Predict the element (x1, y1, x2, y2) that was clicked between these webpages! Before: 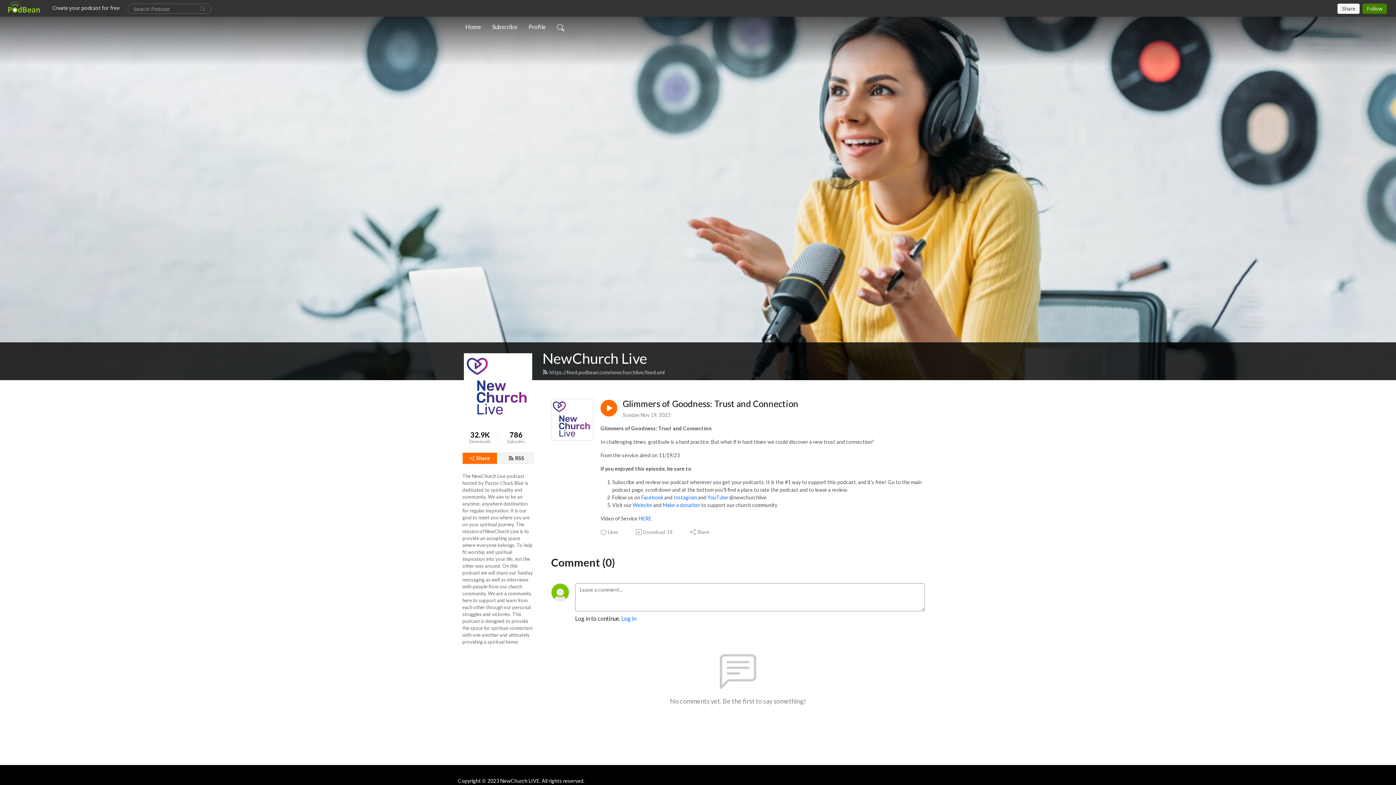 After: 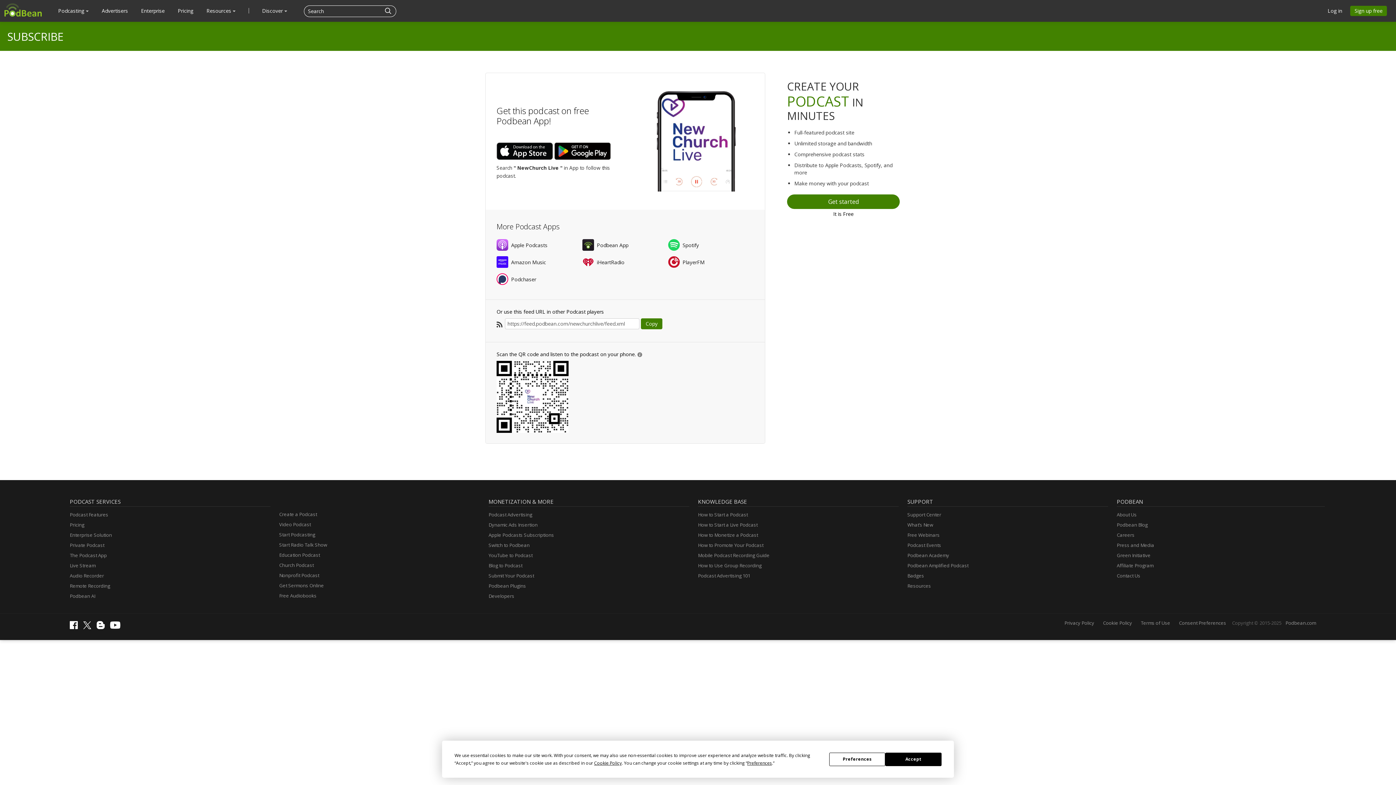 Action: label: RSS bbox: (498, 452, 533, 464)